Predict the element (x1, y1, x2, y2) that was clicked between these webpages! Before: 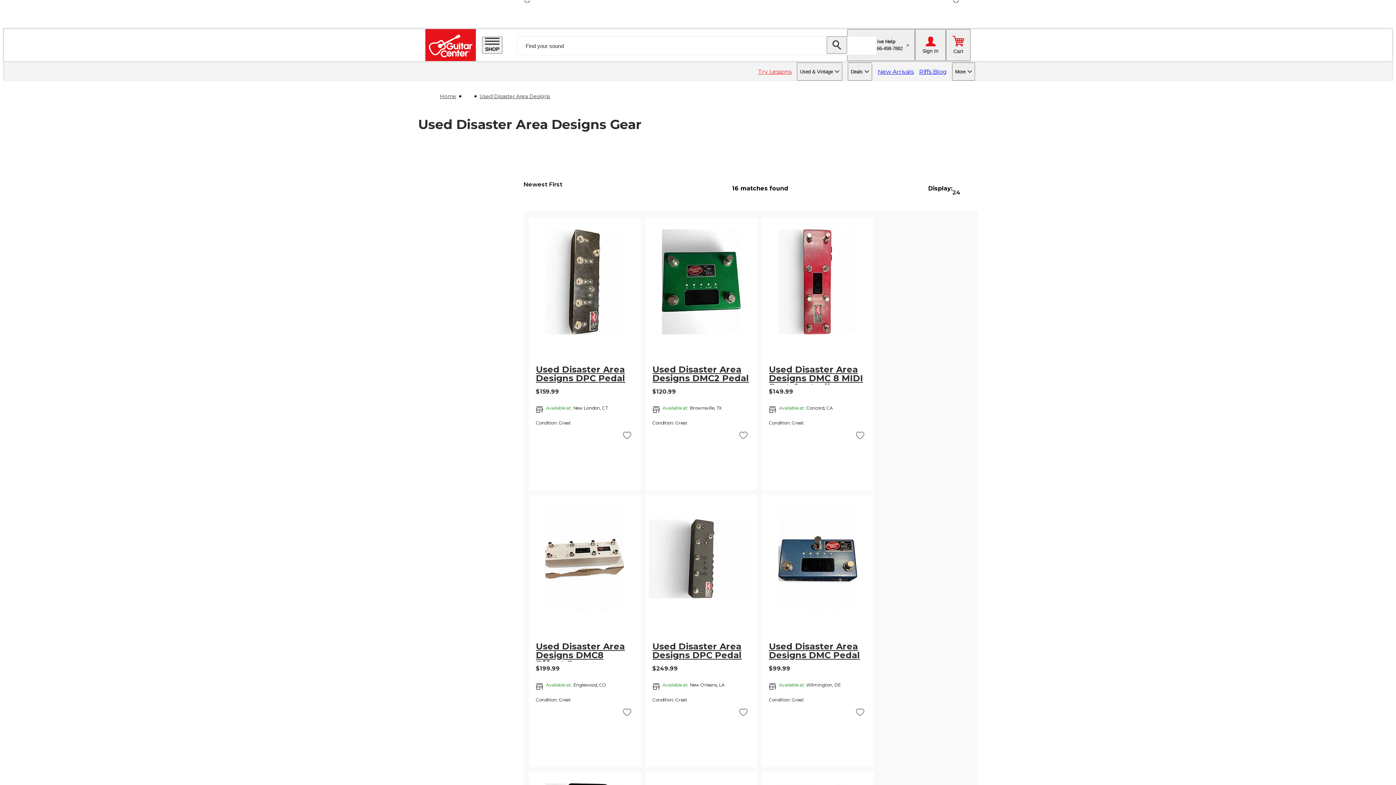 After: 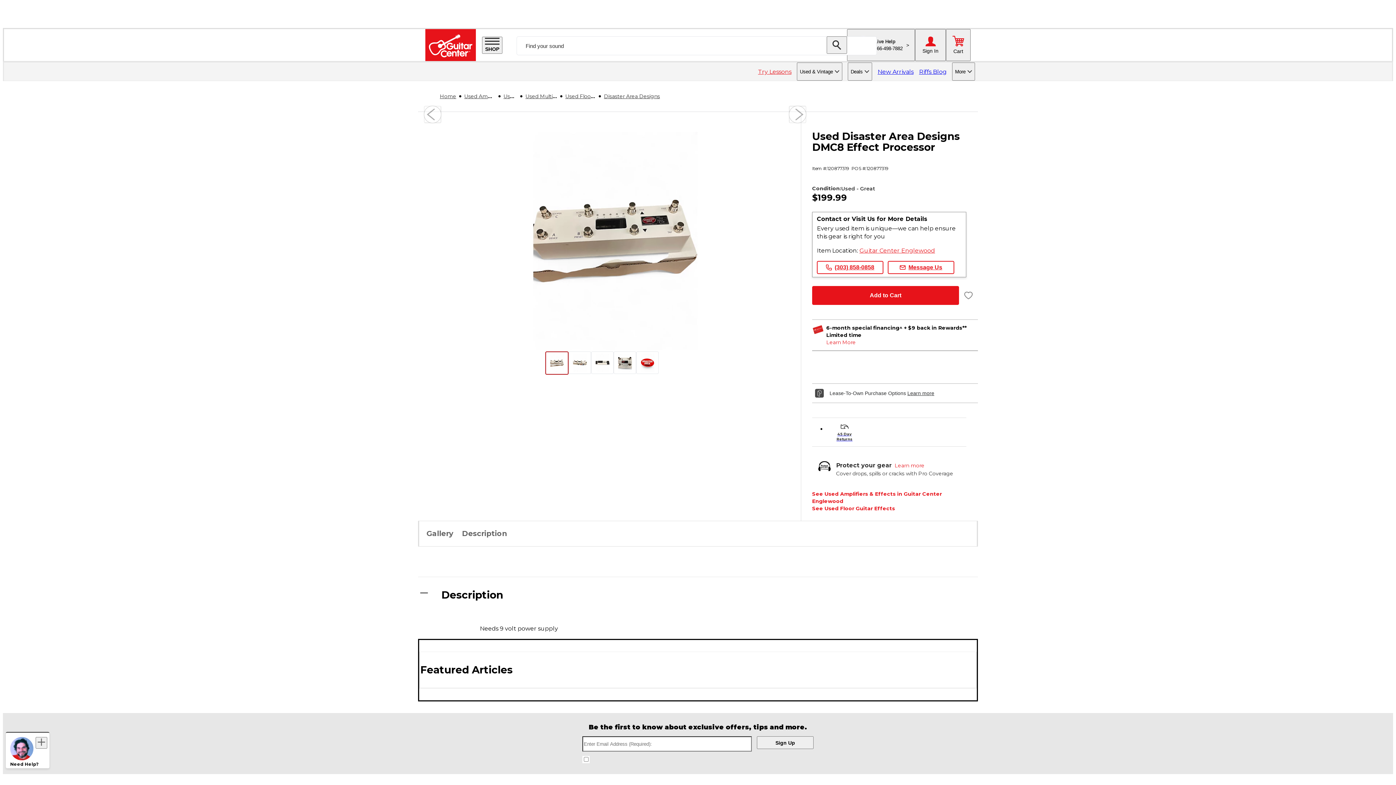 Action: bbox: (532, 606, 637, 612)